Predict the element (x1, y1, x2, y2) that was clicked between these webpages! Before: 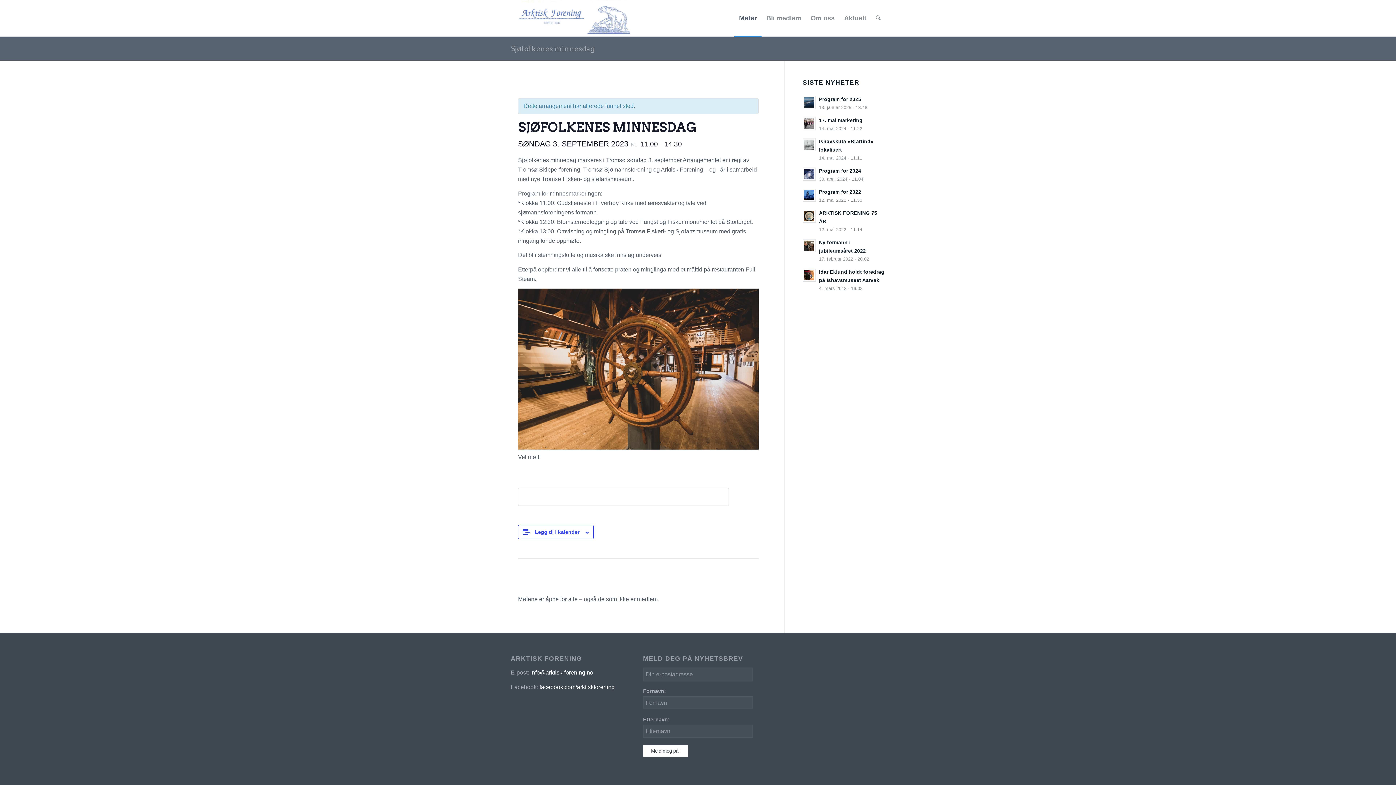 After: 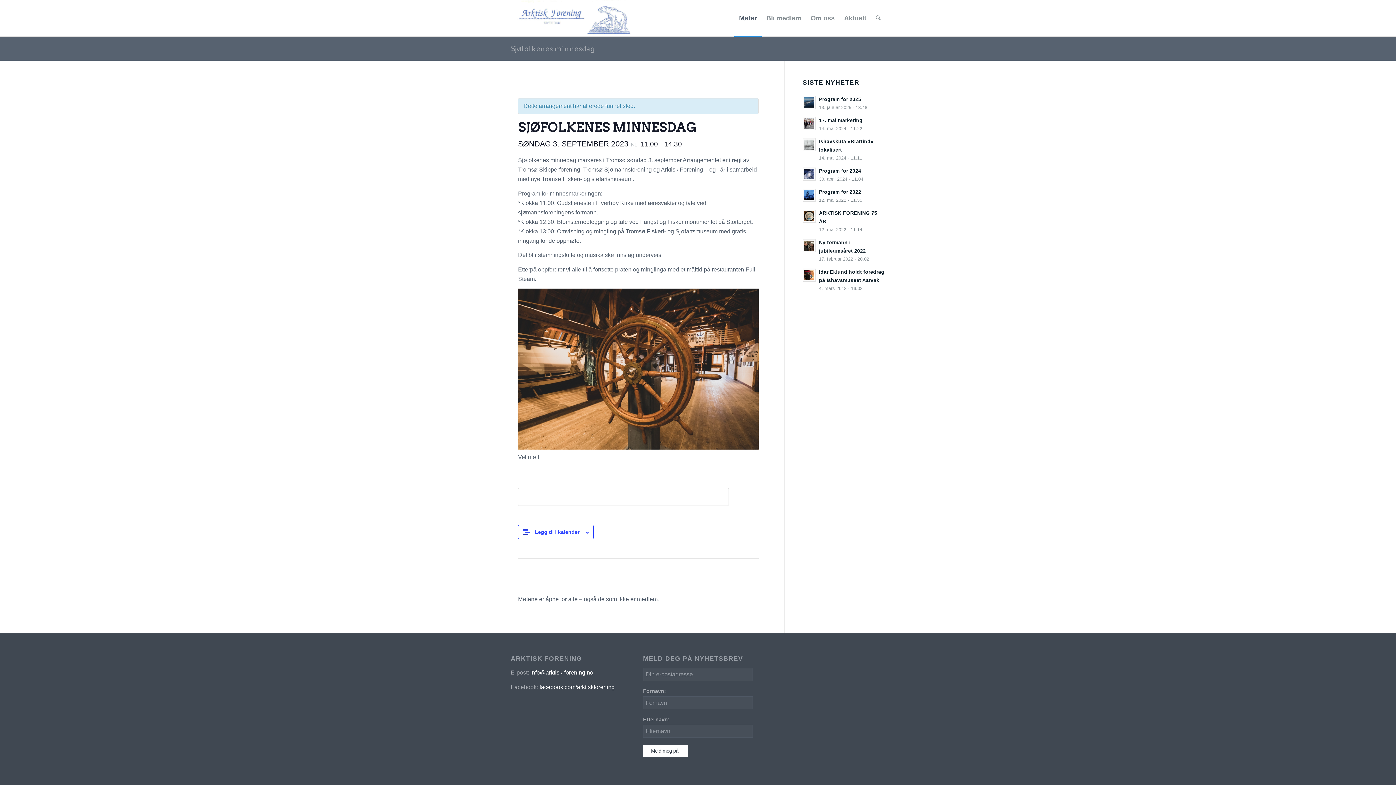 Action: bbox: (510, 44, 594, 53) label: Sjøfolkenes minnesdag